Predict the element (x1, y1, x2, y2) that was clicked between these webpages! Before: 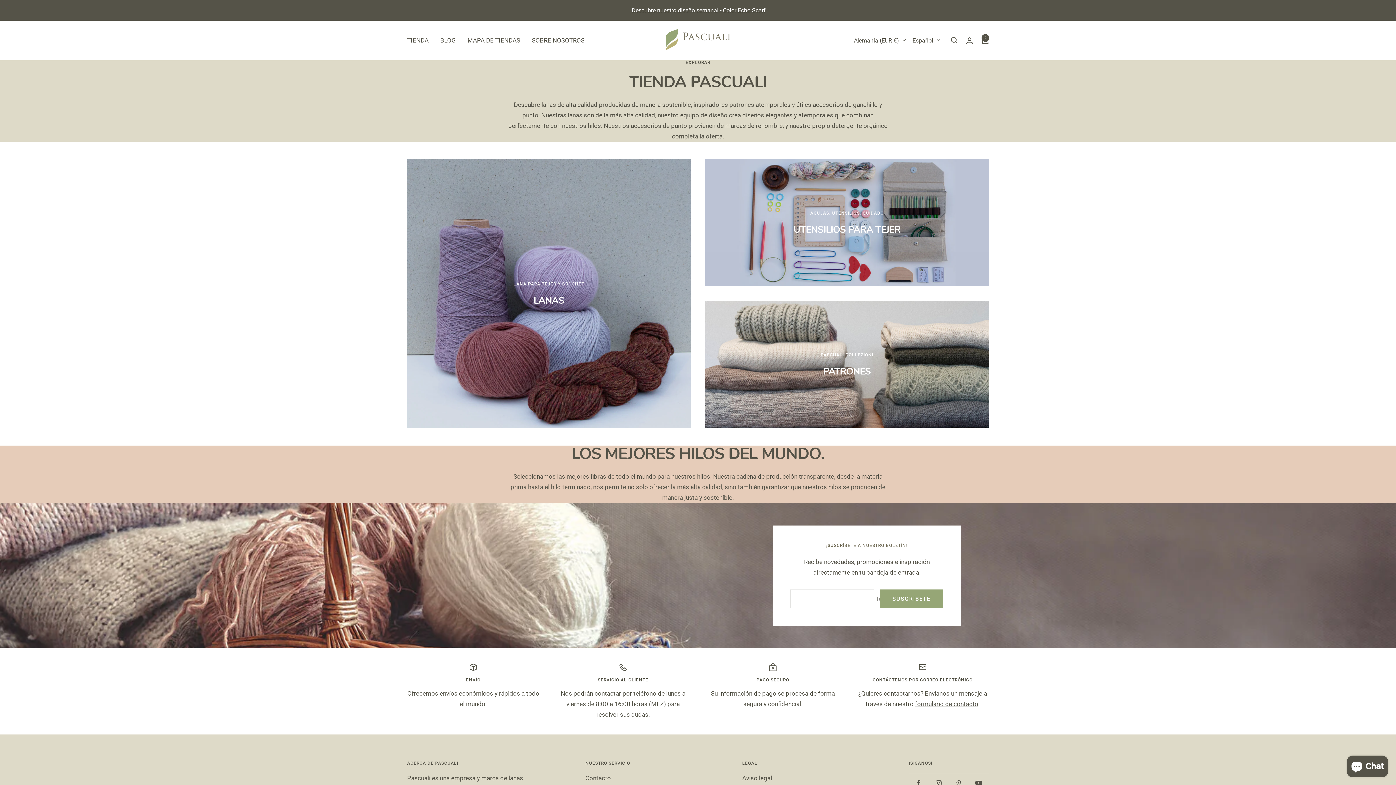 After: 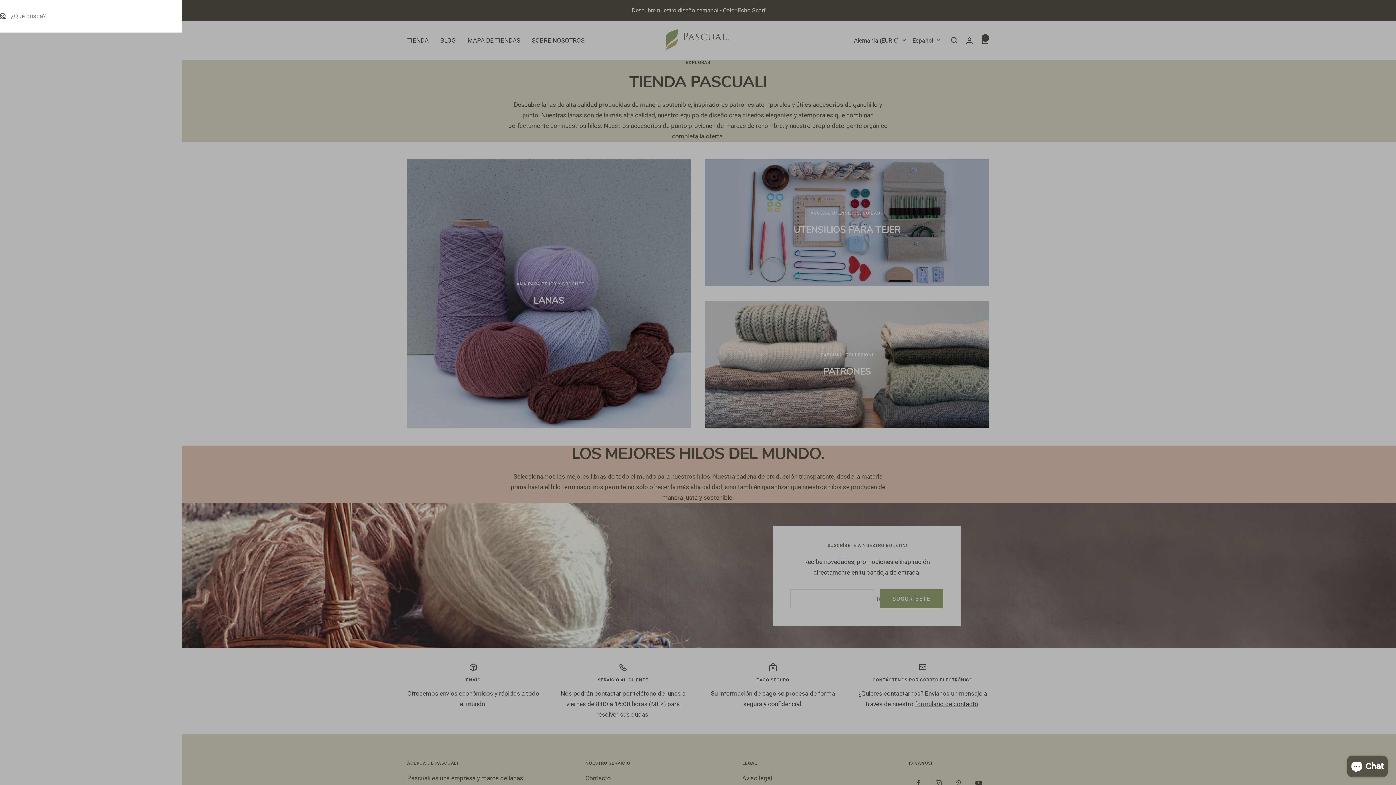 Action: bbox: (951, 37, 957, 43) label: Búsqueda